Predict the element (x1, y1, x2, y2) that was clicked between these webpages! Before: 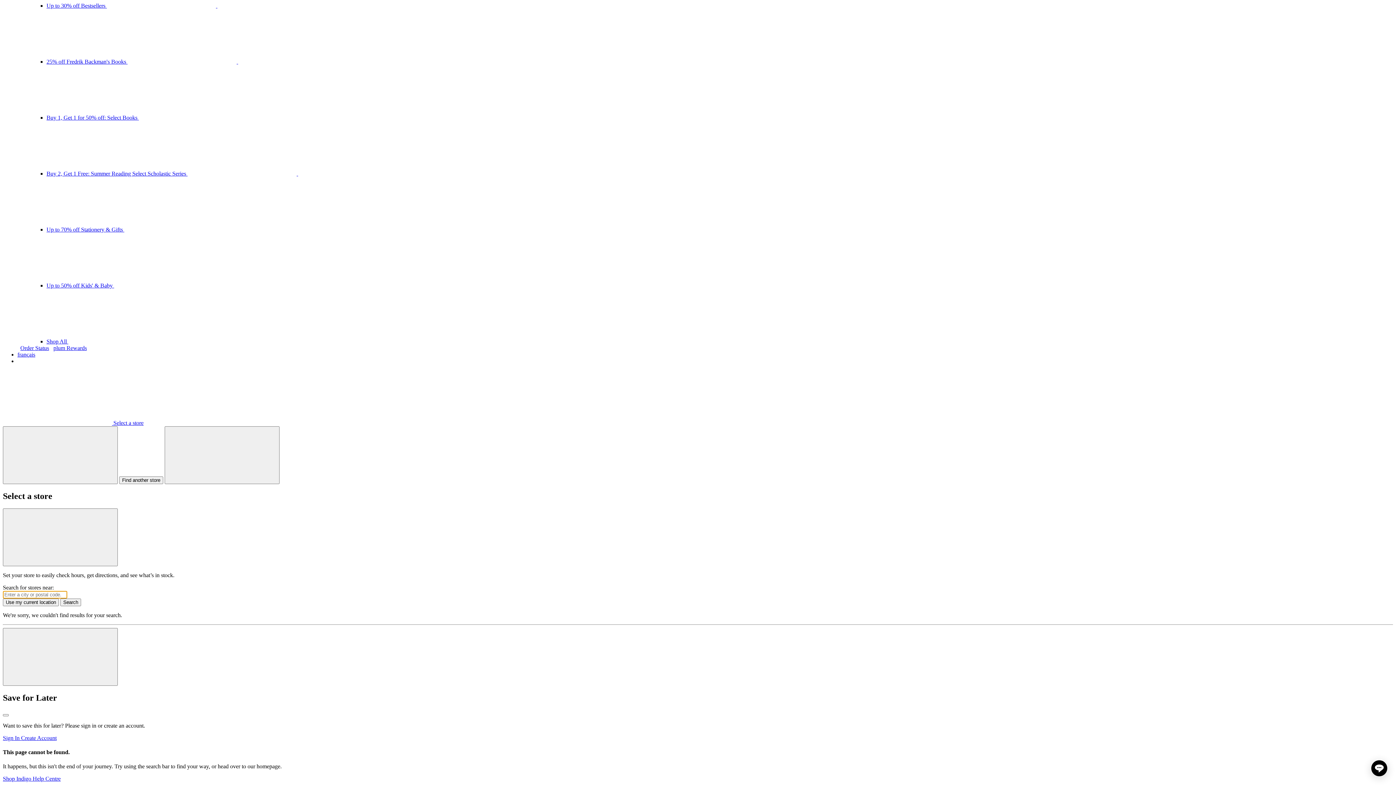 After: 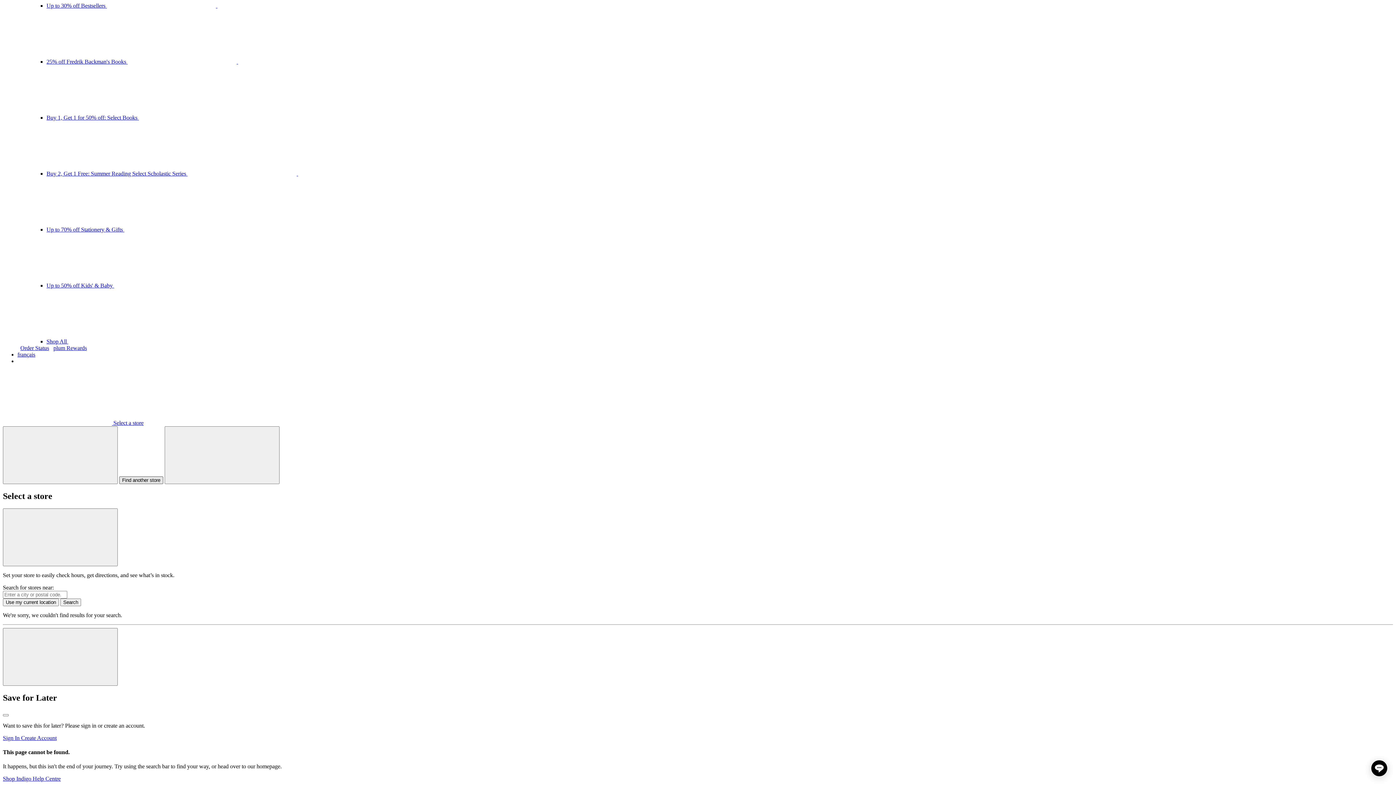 Action: label: Find another store bbox: (119, 476, 163, 484)